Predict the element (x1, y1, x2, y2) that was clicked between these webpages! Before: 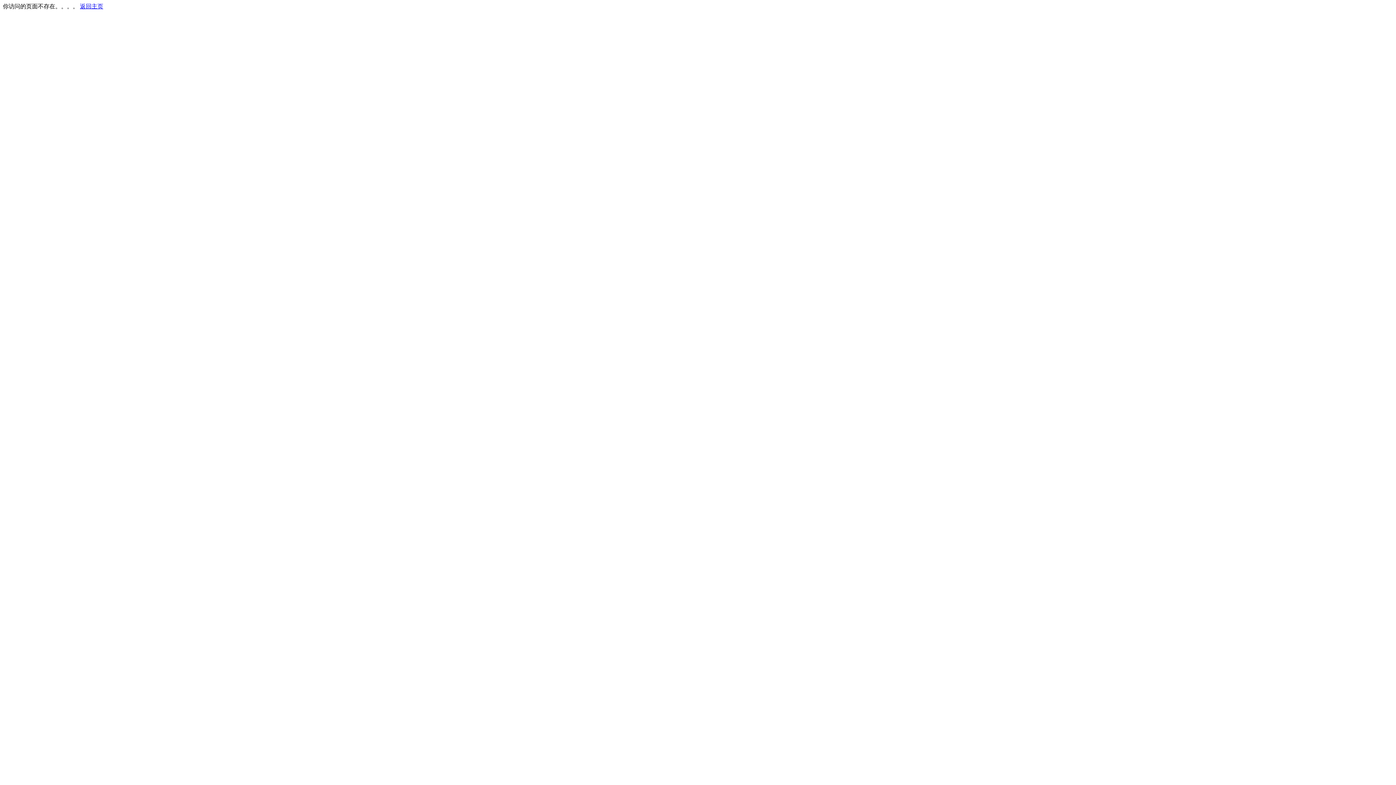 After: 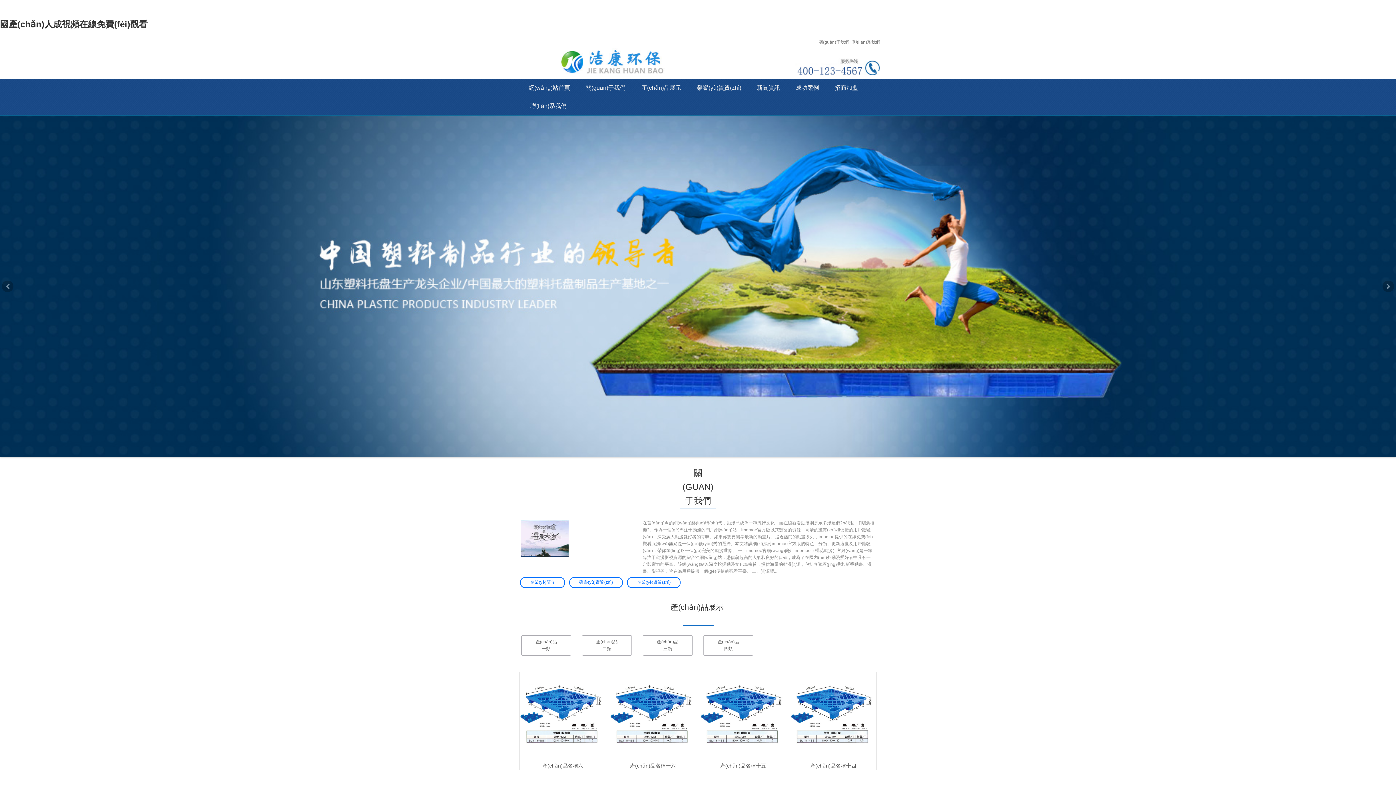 Action: label: 返回主页 bbox: (80, 3, 103, 9)